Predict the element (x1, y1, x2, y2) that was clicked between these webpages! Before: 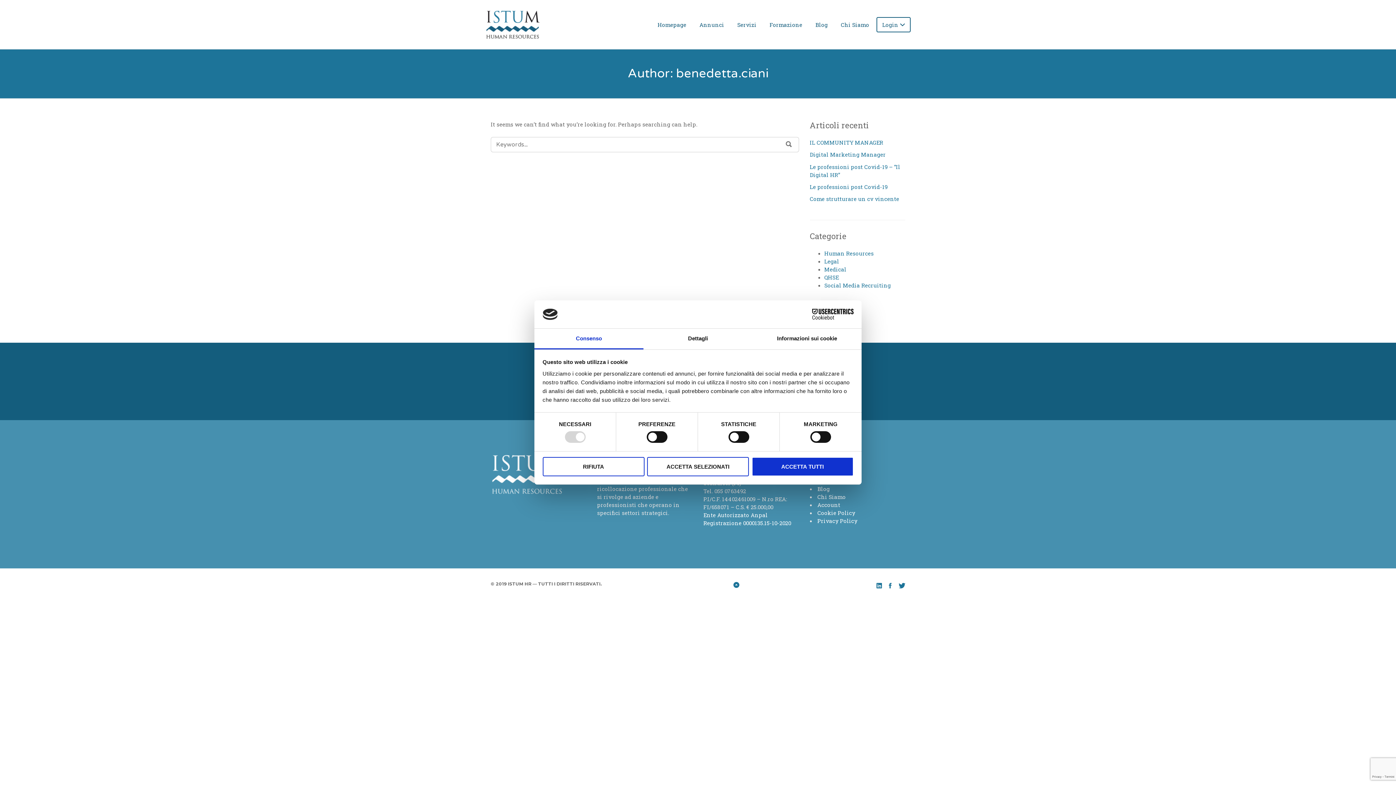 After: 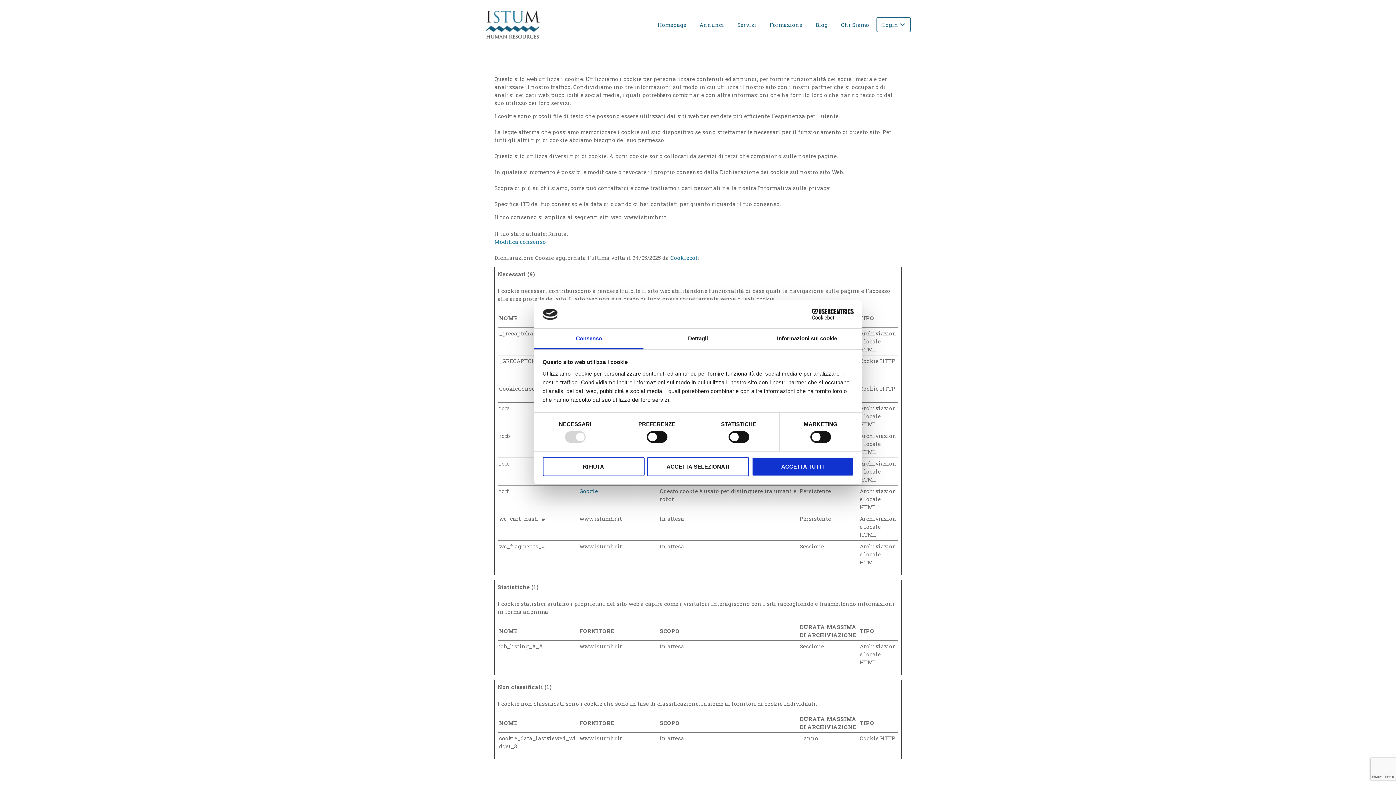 Action: bbox: (817, 500, 855, 507) label: Cookie Policy